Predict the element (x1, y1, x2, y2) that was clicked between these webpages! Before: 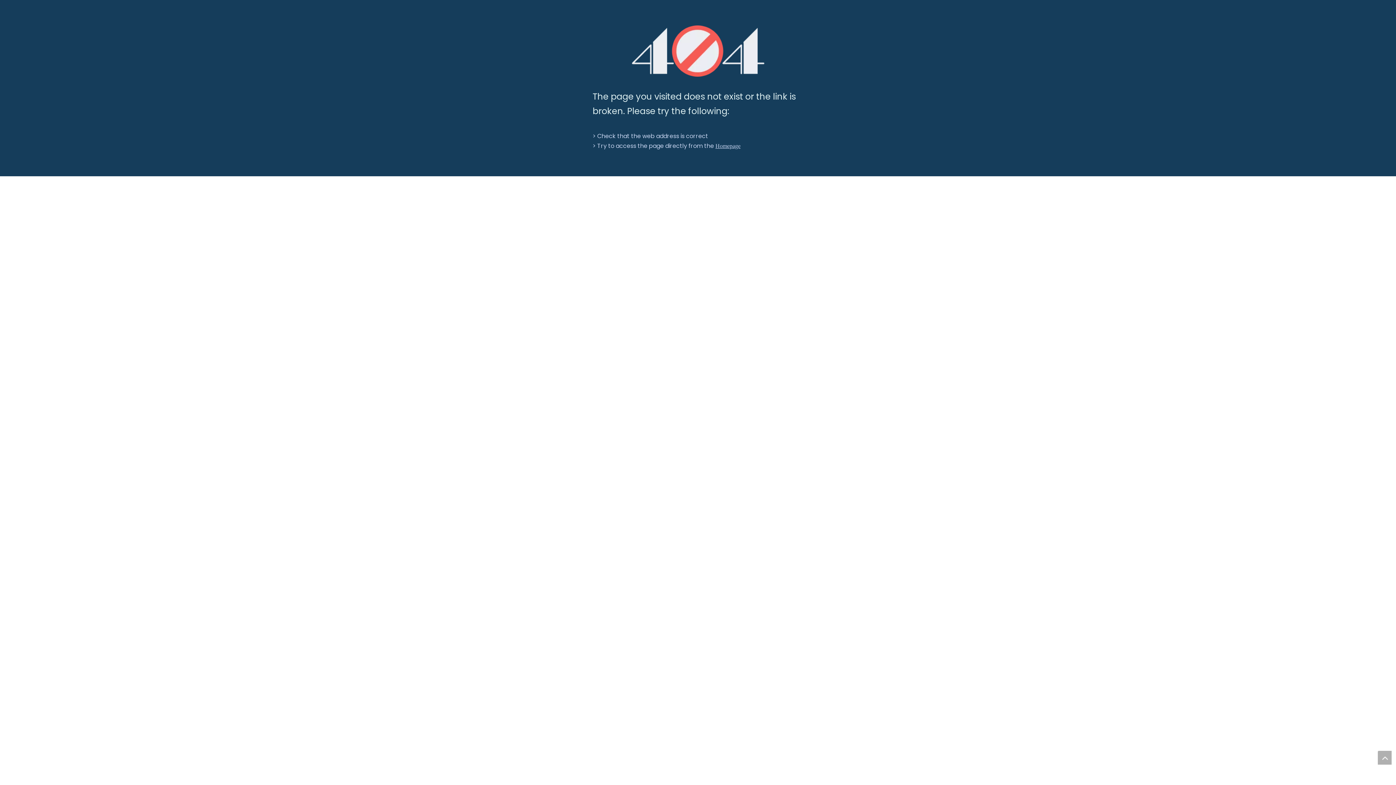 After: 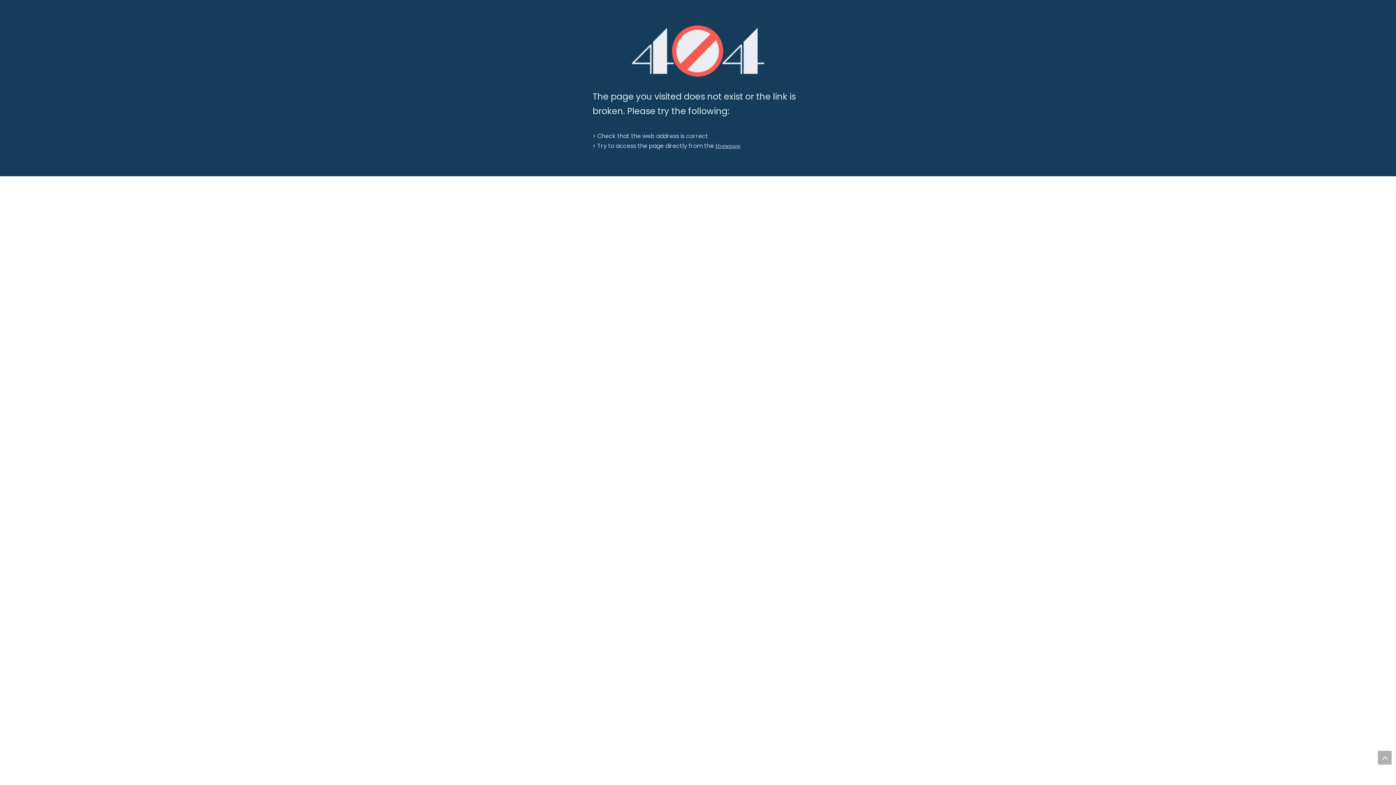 Action: label: 404 bbox: (631, 25, 764, 76)